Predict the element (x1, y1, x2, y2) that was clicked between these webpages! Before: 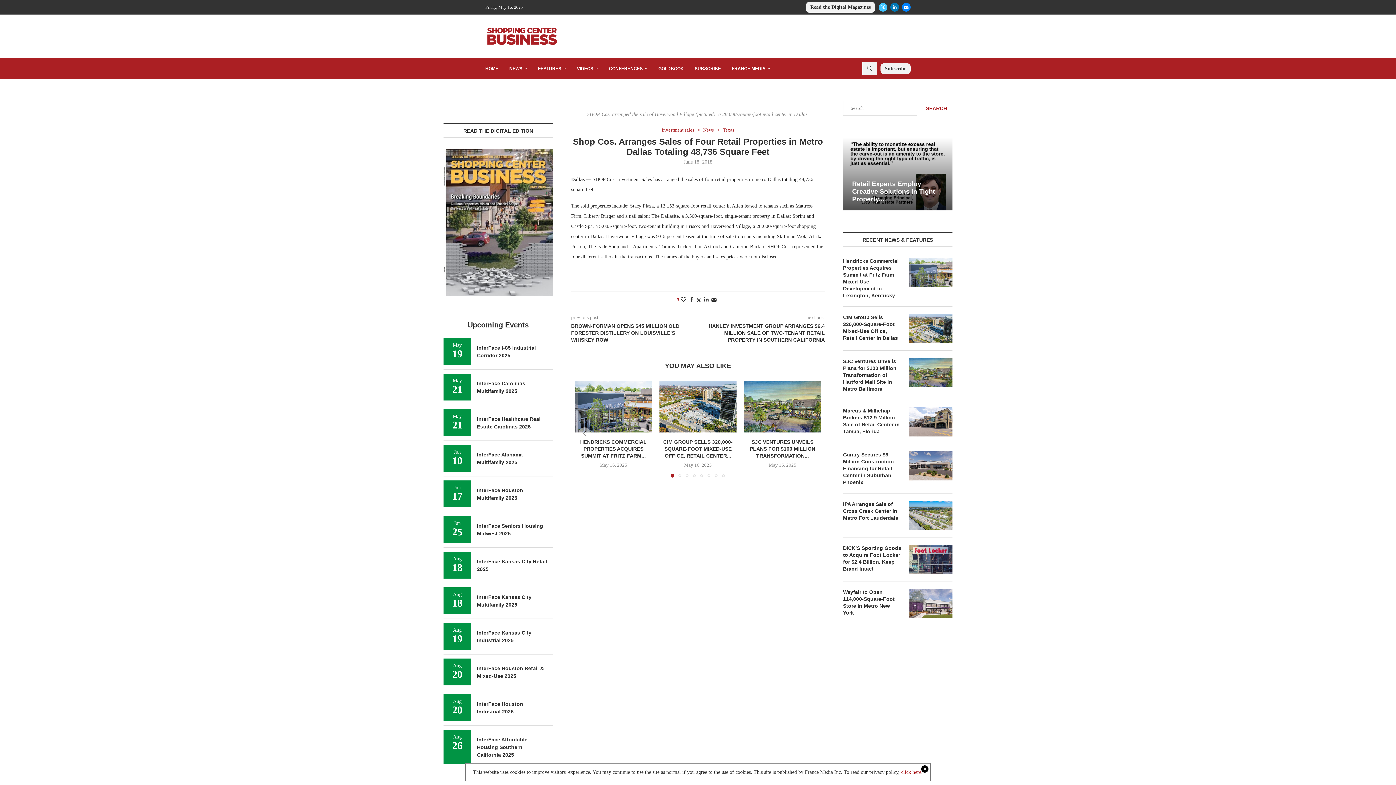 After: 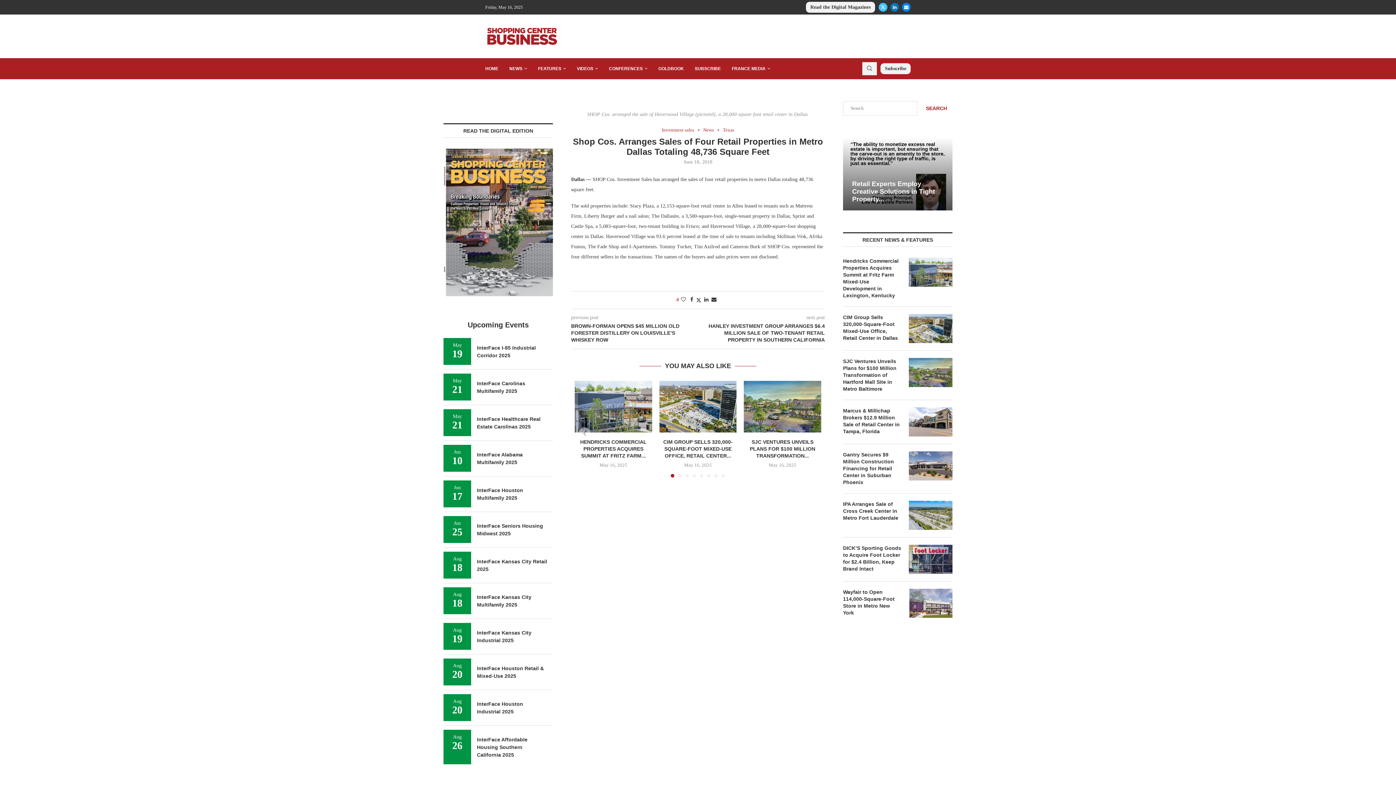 Action: bbox: (901, 769, 922, 775) label: click here.